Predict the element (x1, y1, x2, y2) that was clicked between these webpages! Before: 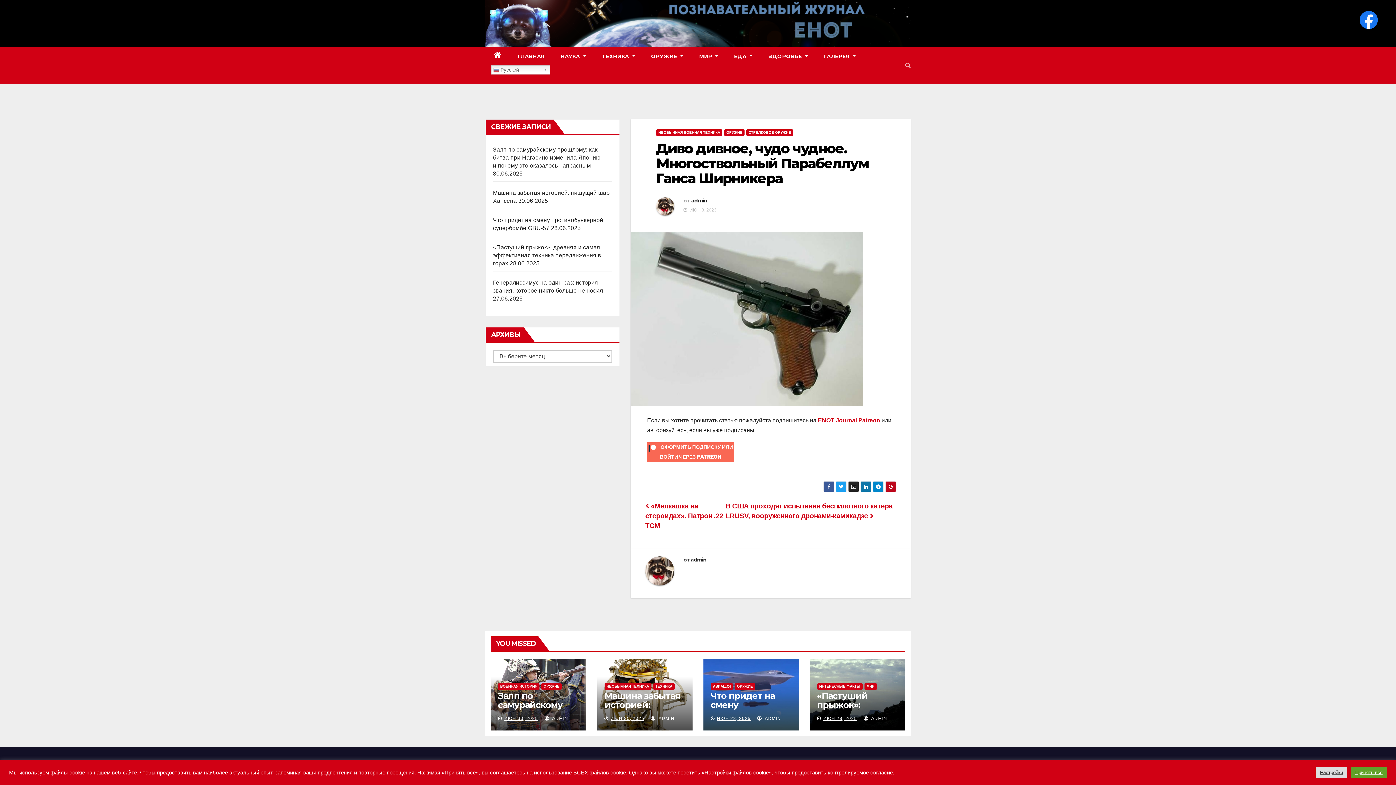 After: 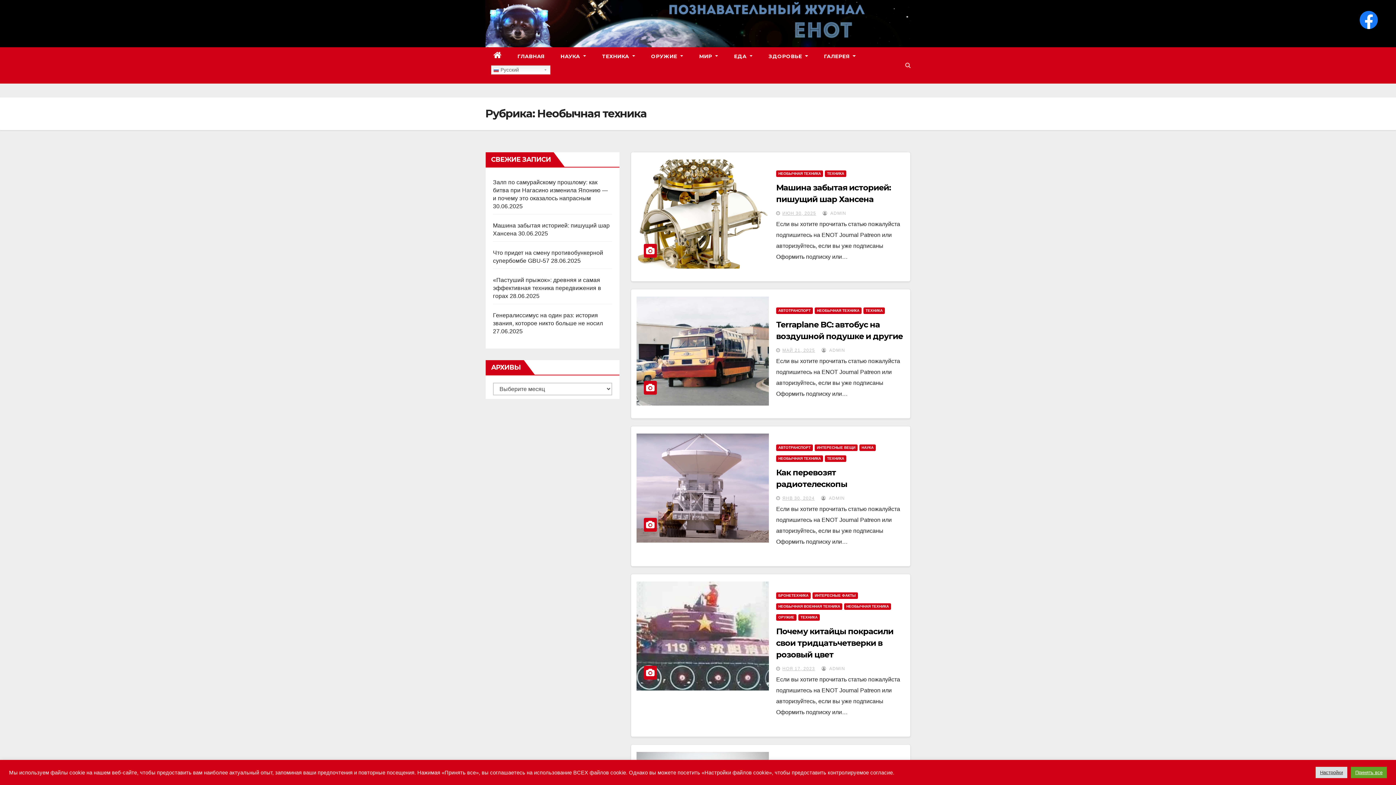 Action: label: НЕОБЫЧНАЯ ТЕХНИКА bbox: (604, 683, 651, 690)